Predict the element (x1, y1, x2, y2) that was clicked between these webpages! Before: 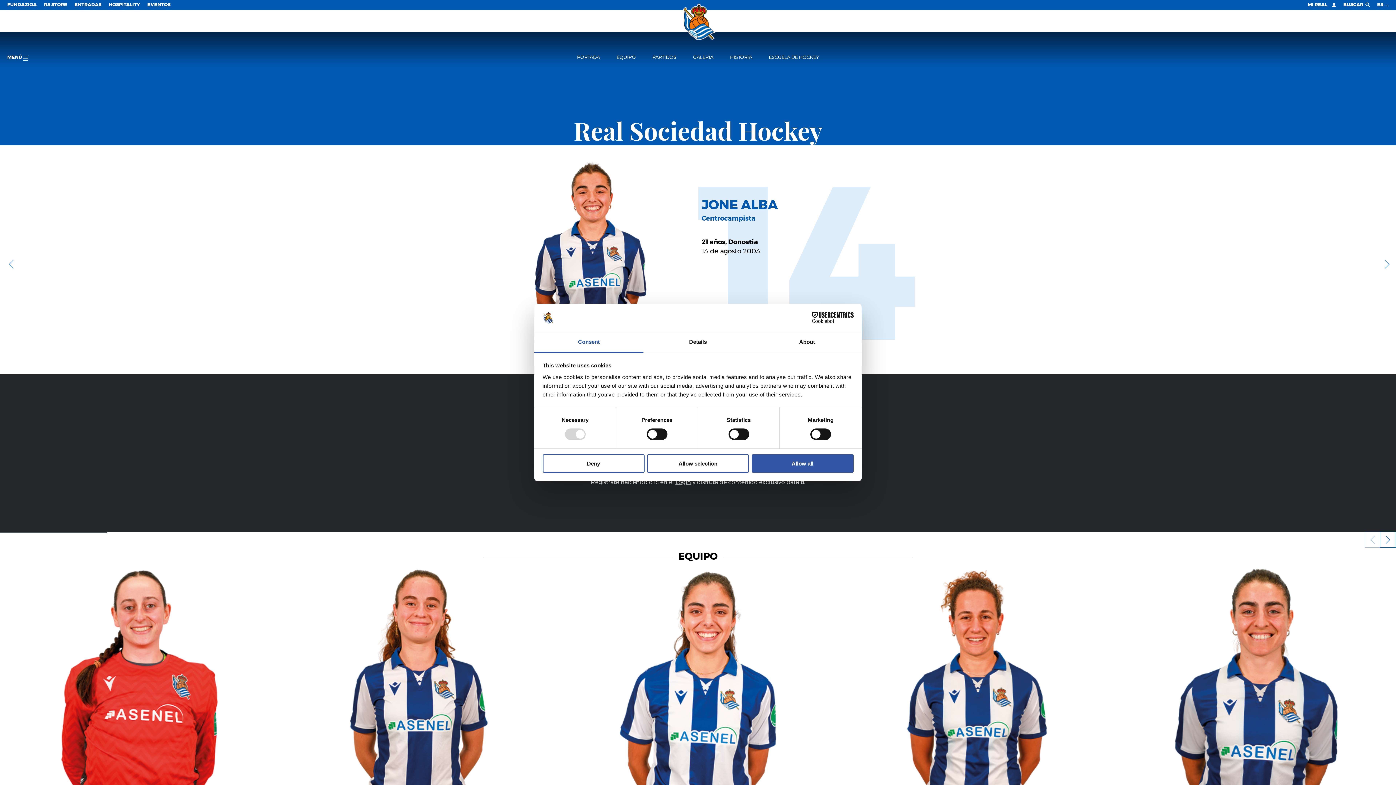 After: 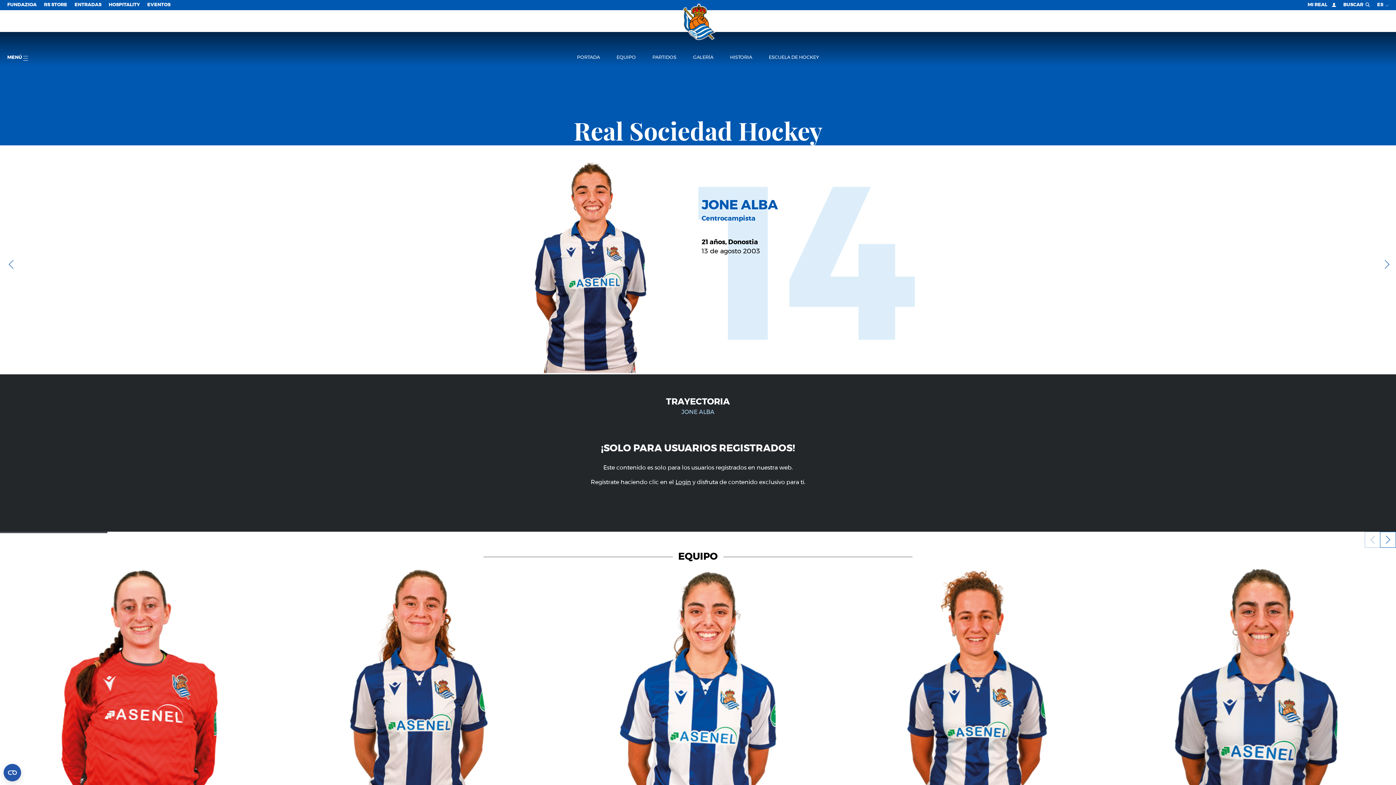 Action: bbox: (542, 454, 644, 472) label: Deny